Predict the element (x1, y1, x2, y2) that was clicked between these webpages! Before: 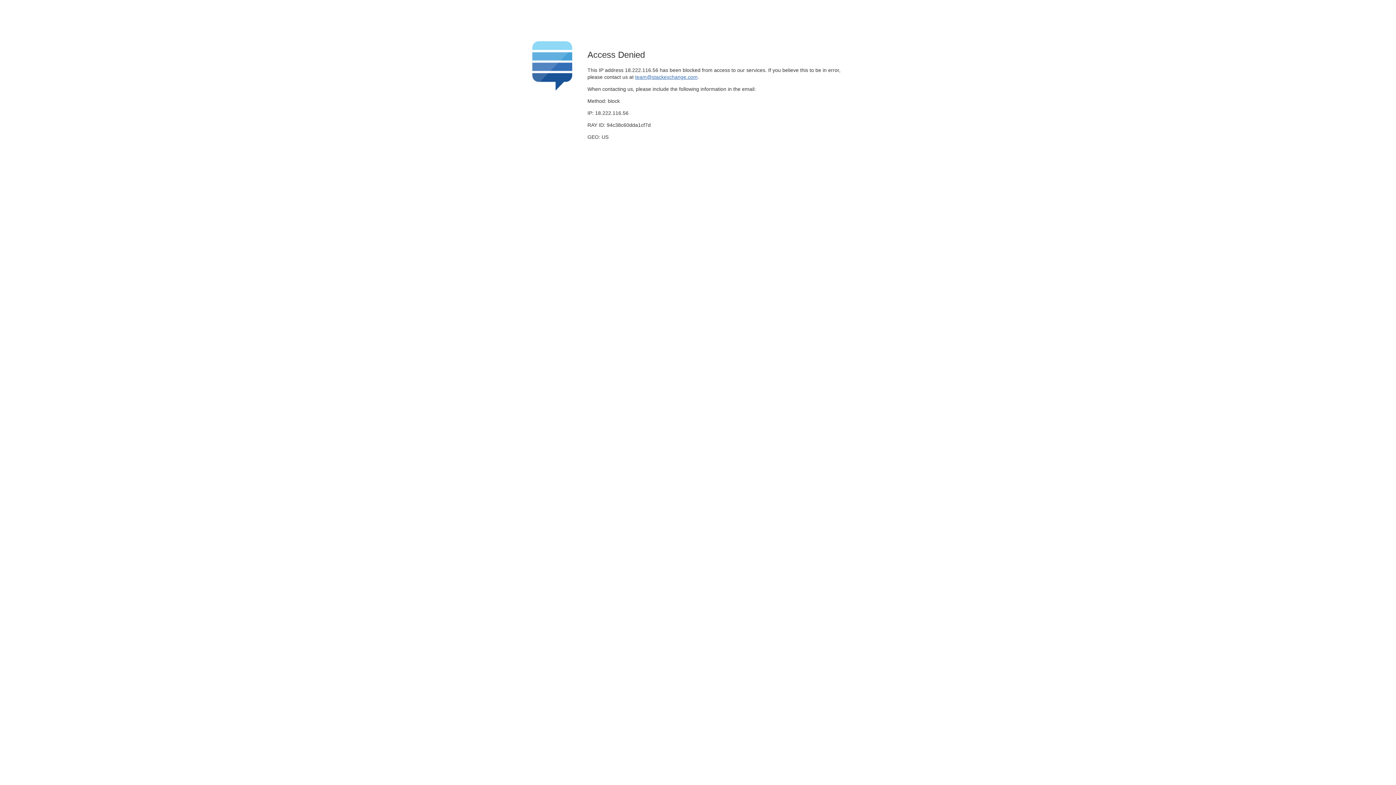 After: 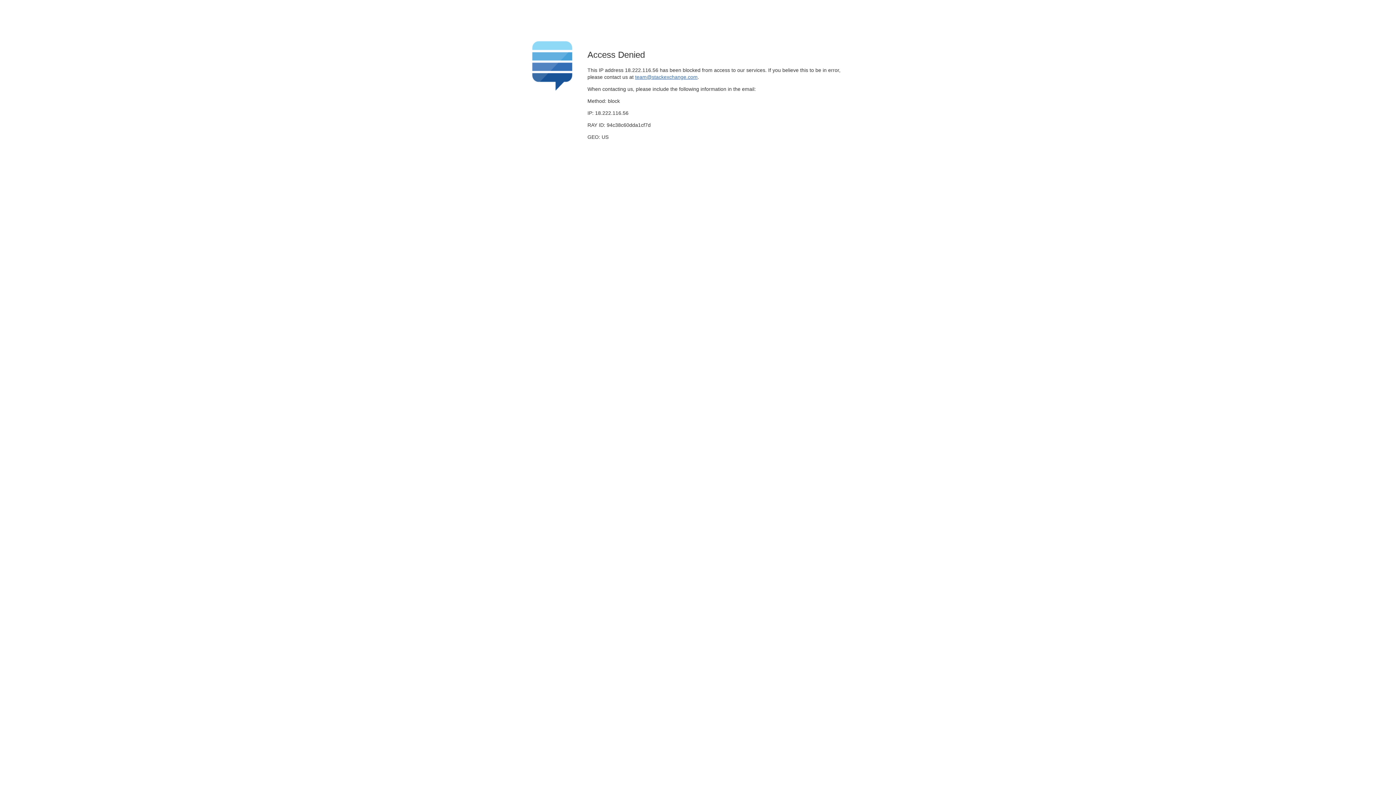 Action: bbox: (635, 74, 697, 79) label: team@stackexchange.com